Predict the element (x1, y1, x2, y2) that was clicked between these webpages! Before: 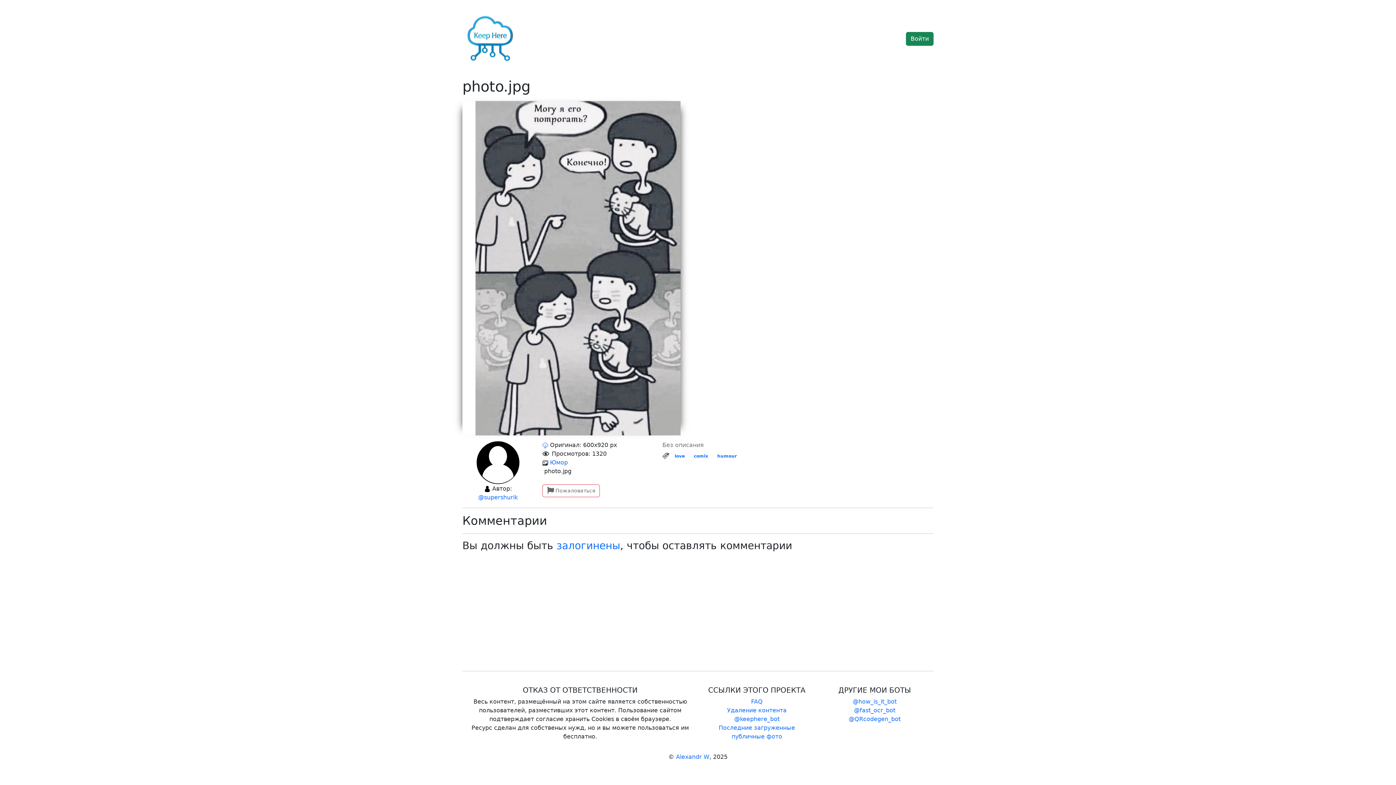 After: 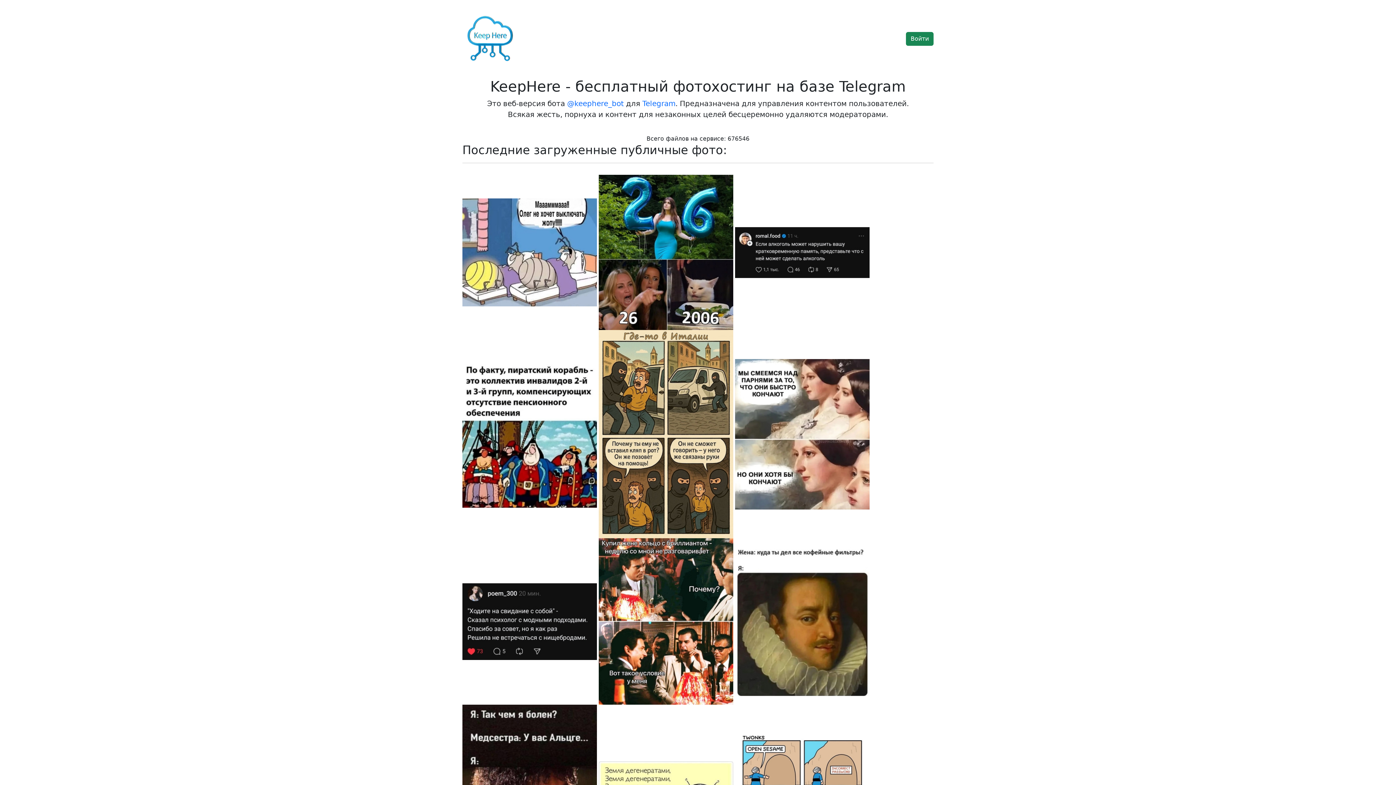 Action: bbox: (462, 11, 517, 66)